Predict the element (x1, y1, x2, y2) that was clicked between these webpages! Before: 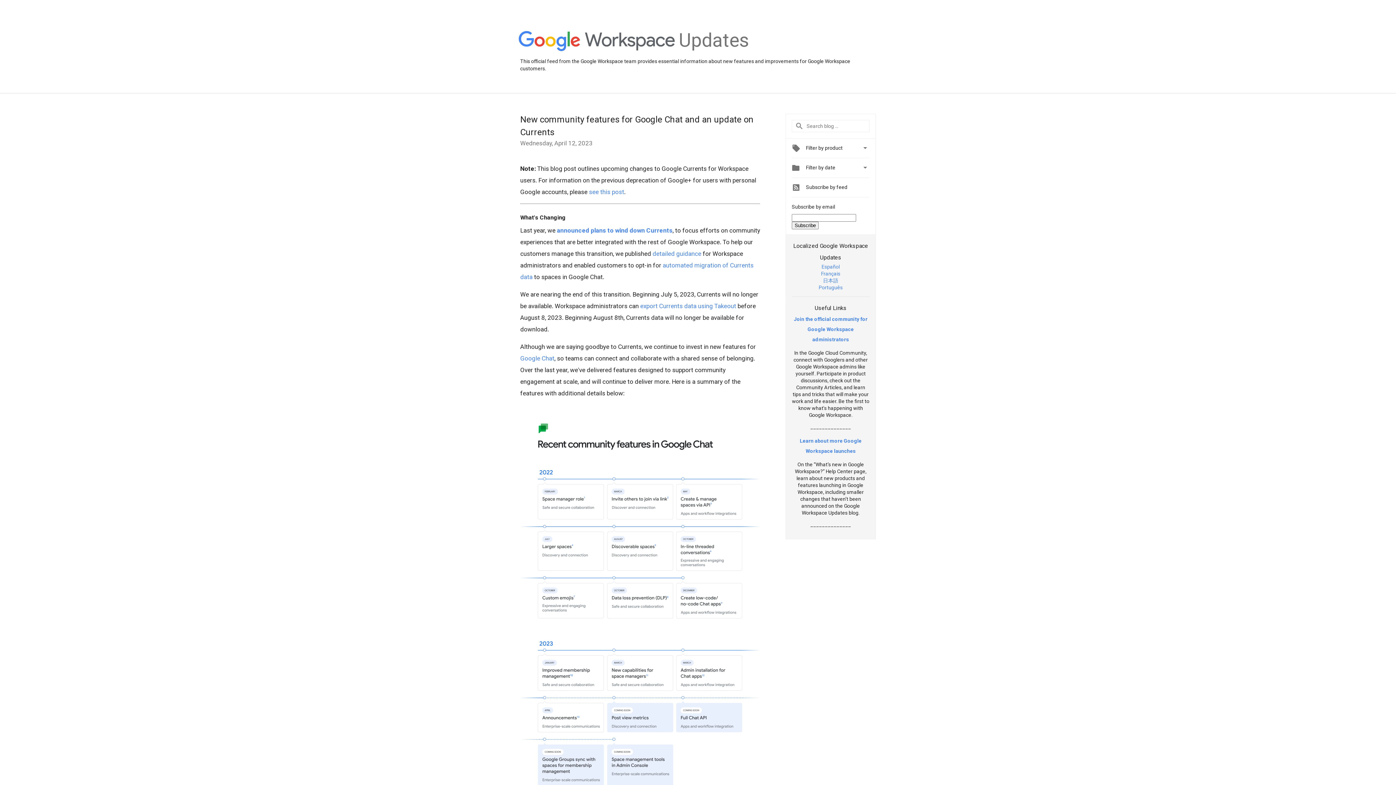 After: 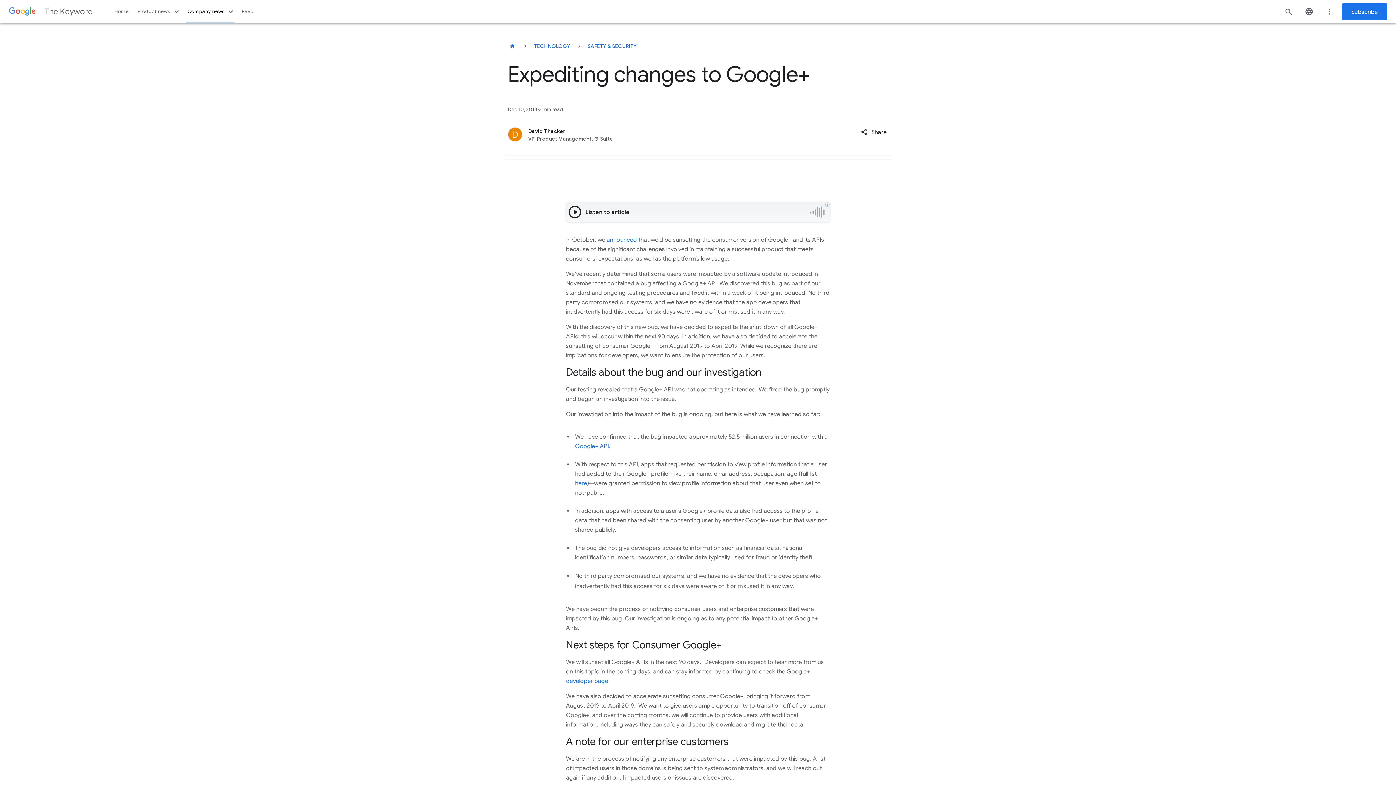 Action: bbox: (589, 188, 624, 195) label: see this post